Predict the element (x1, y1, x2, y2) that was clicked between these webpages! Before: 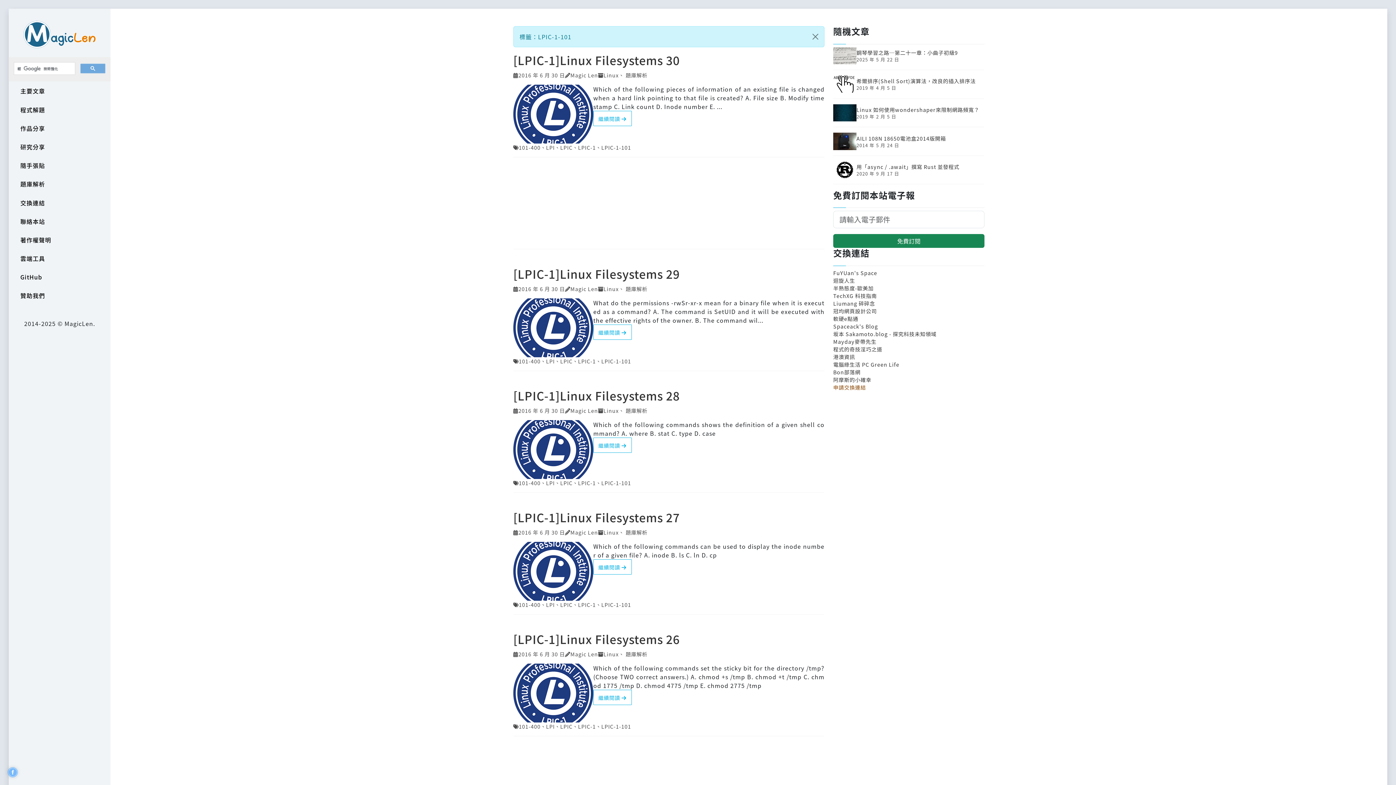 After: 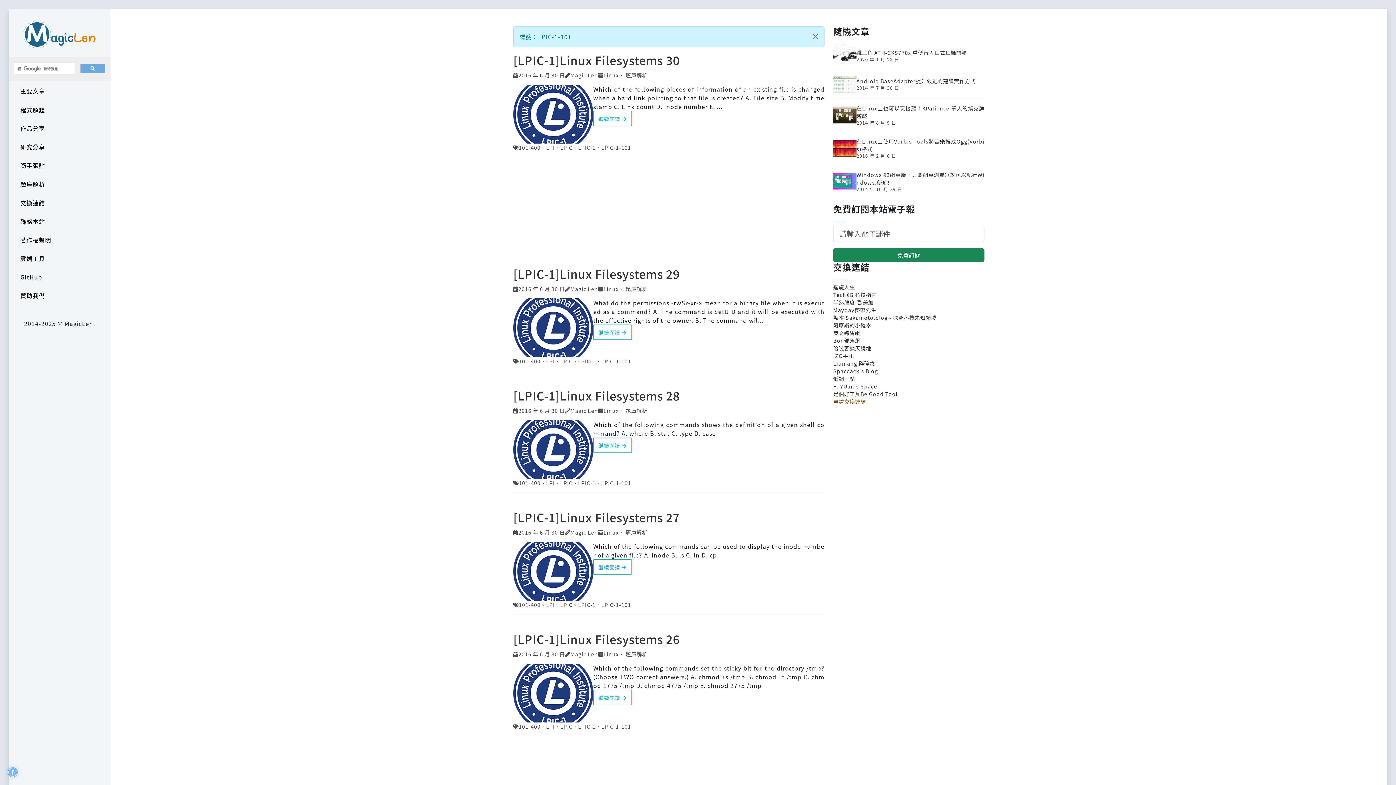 Action: bbox: (601, 722, 631, 730) label: LPIC-1-101